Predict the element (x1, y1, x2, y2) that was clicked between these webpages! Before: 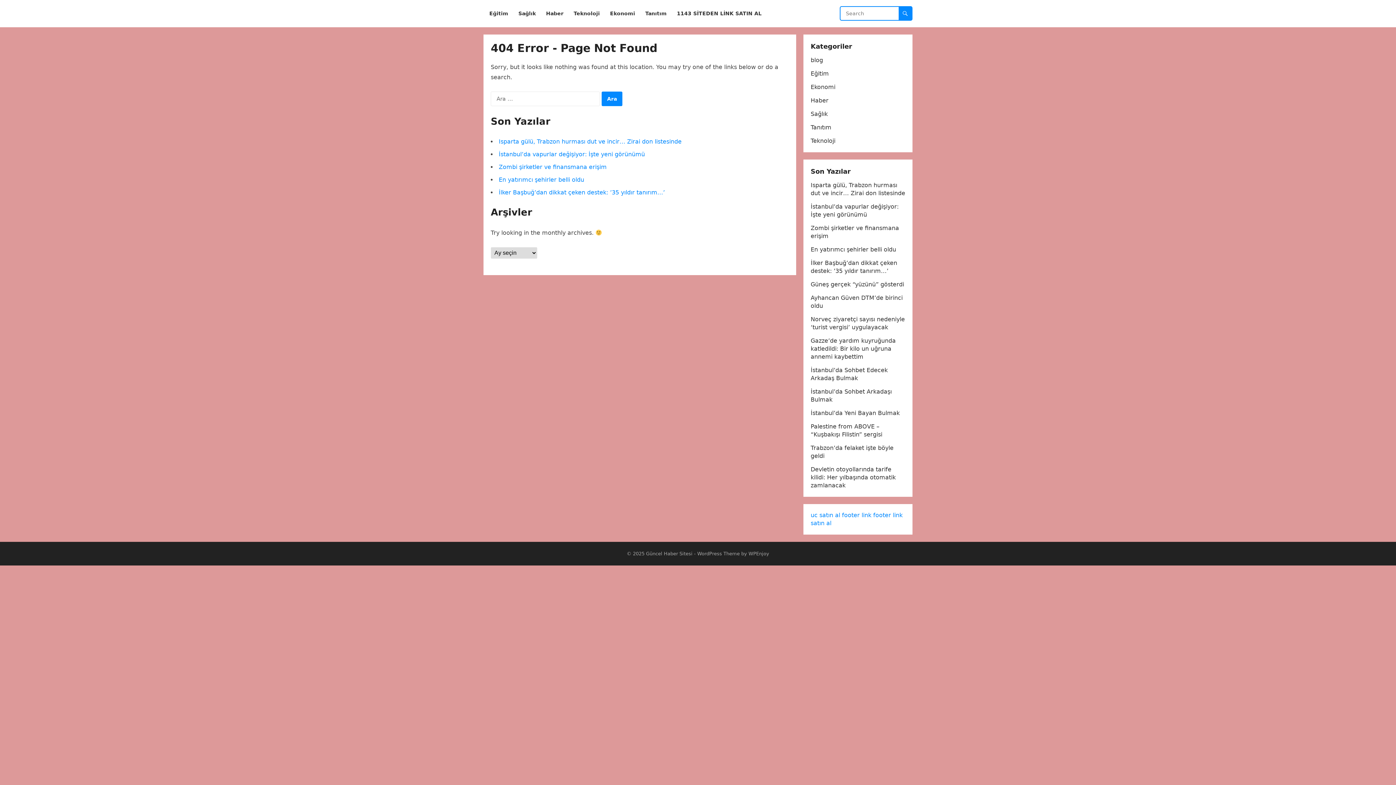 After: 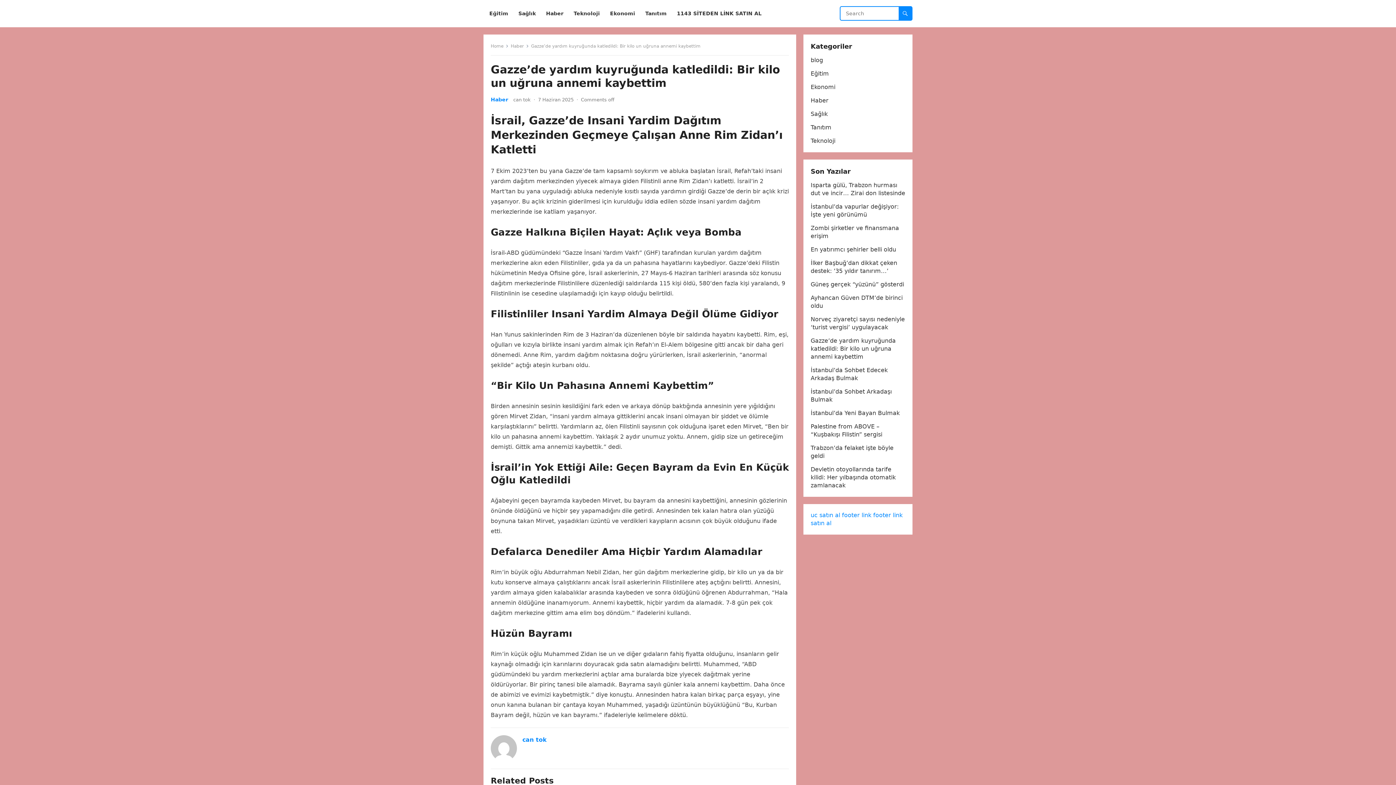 Action: bbox: (810, 337, 896, 360) label: Gazze’de yardım kuyruğunda katledildi: Bir kilo un uğruna annemi kaybettim